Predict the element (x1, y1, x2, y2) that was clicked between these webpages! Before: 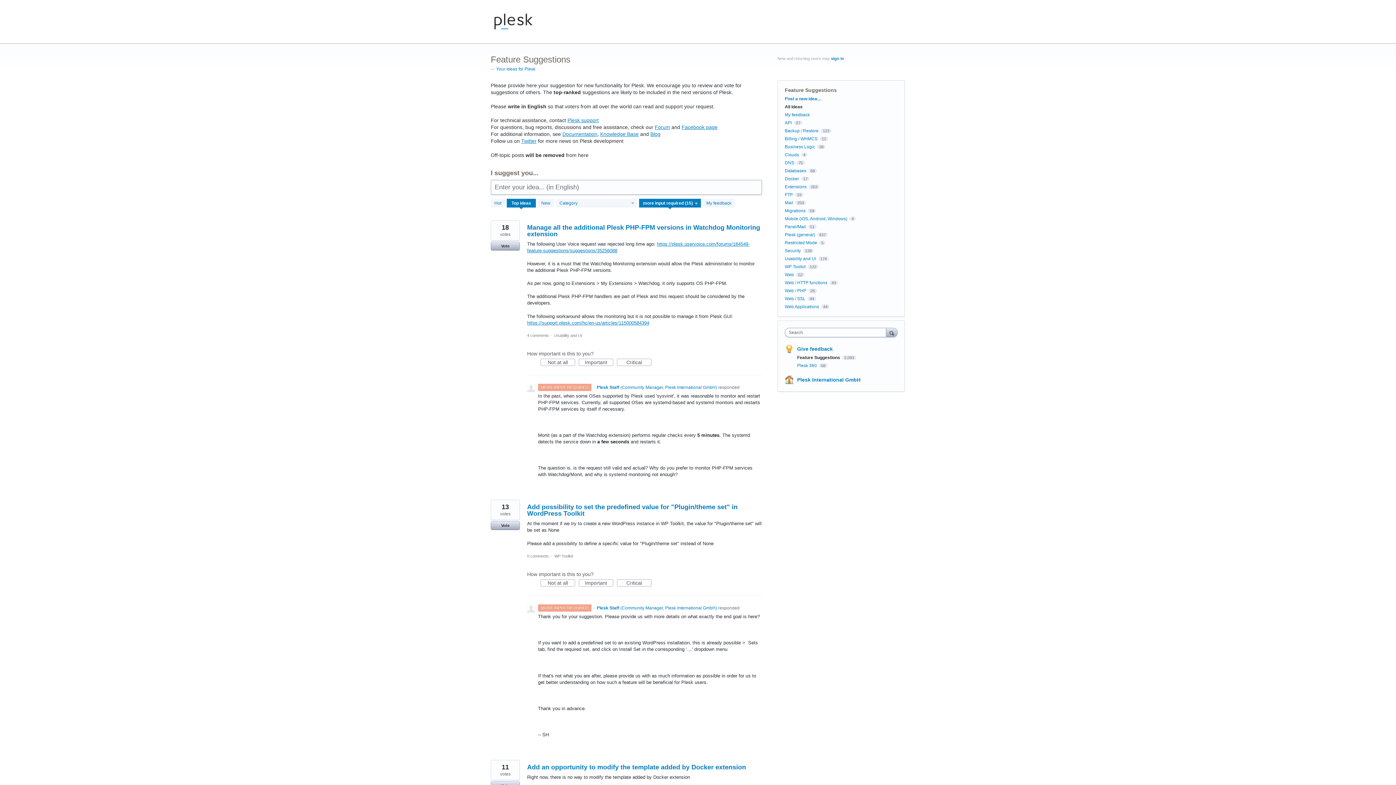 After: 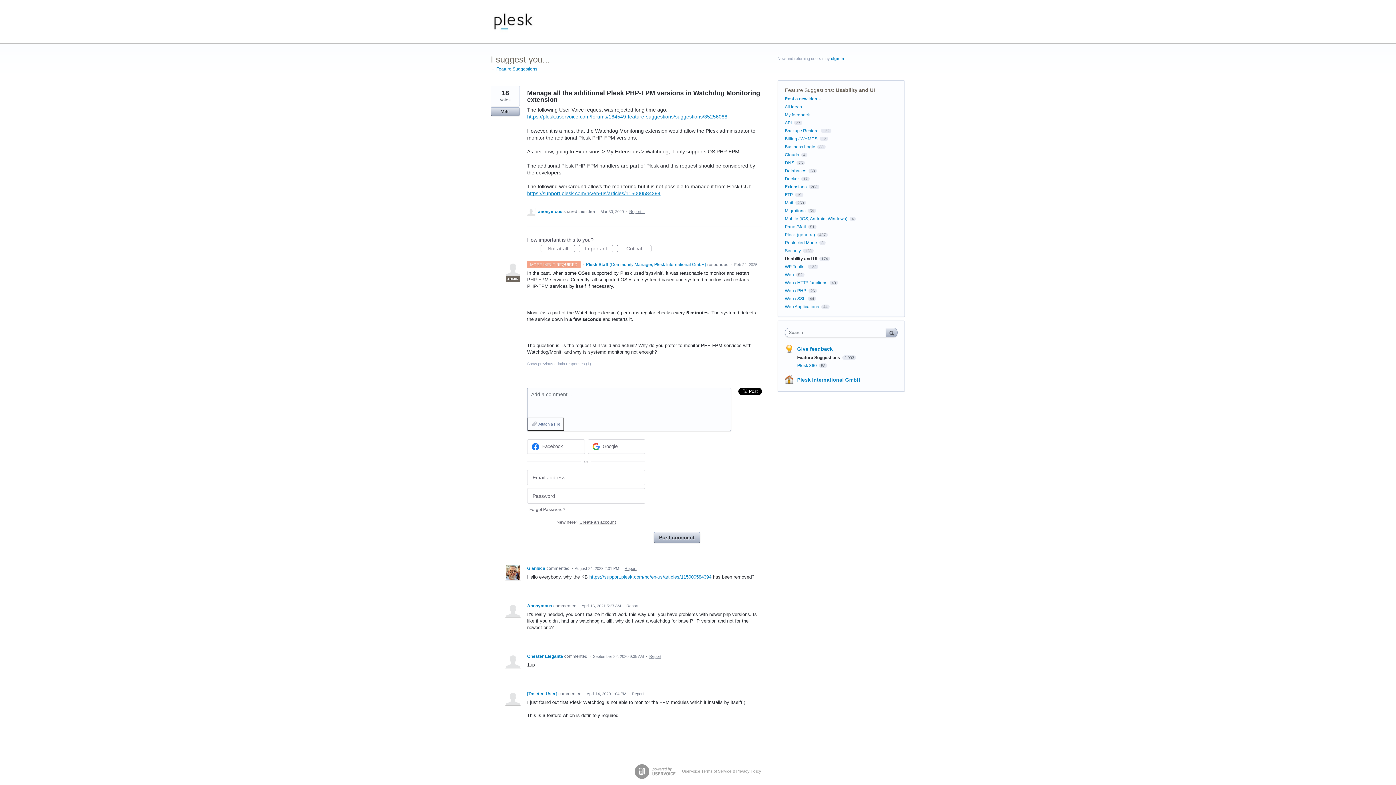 Action: label: Manage all the additional Plesk PHP-FPM versions in Watchdog Monitoring extension bbox: (527, 223, 760, 237)